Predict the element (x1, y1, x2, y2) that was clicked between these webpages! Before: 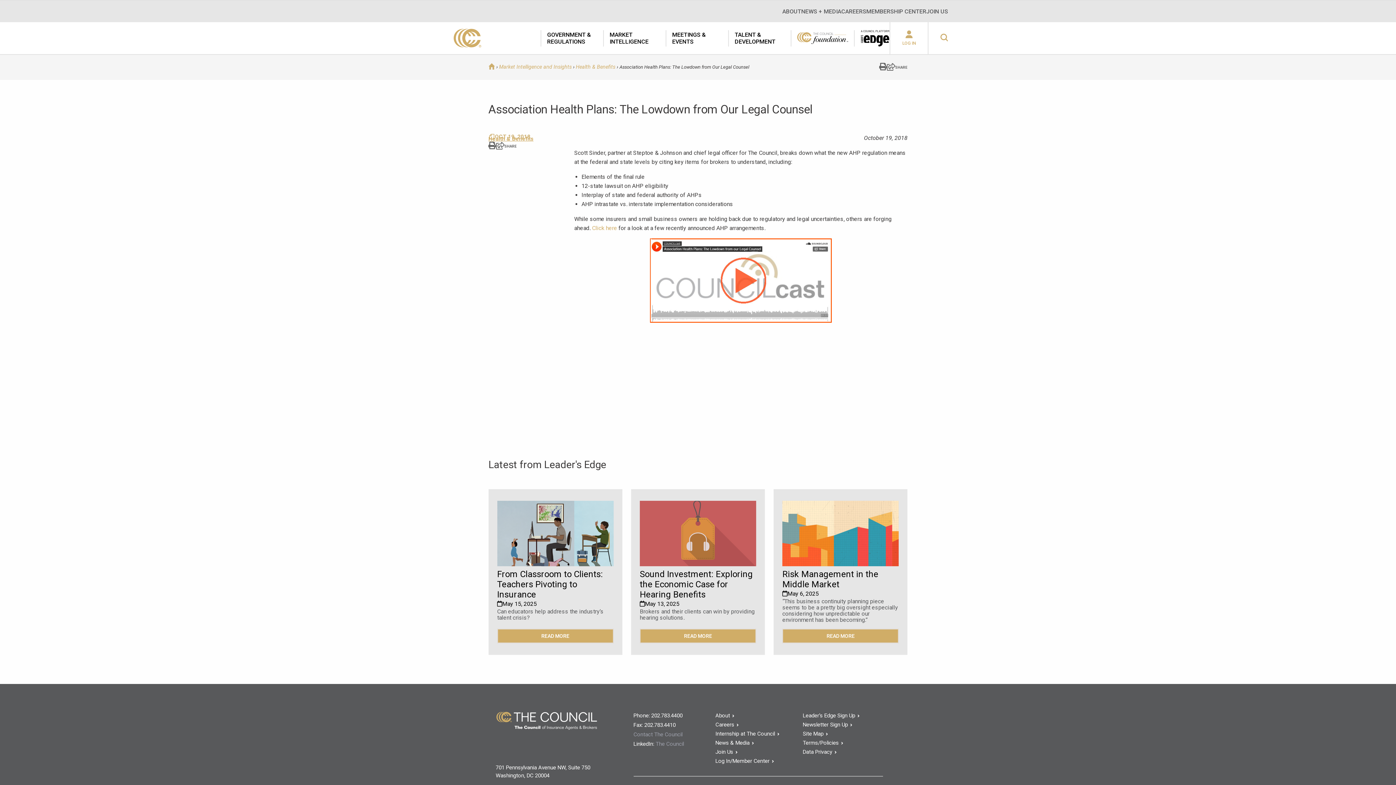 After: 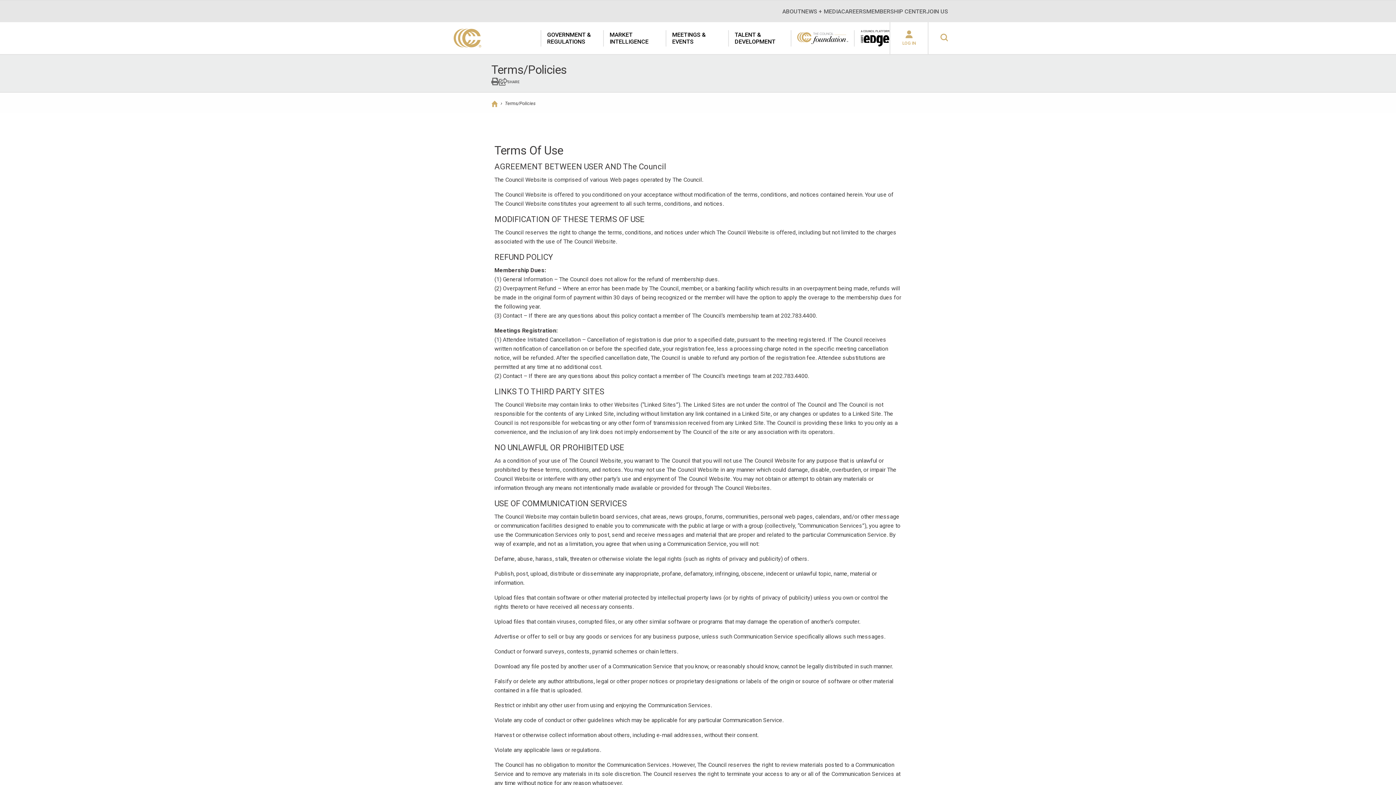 Action: label: Terms/Policies bbox: (803, 740, 843, 746)